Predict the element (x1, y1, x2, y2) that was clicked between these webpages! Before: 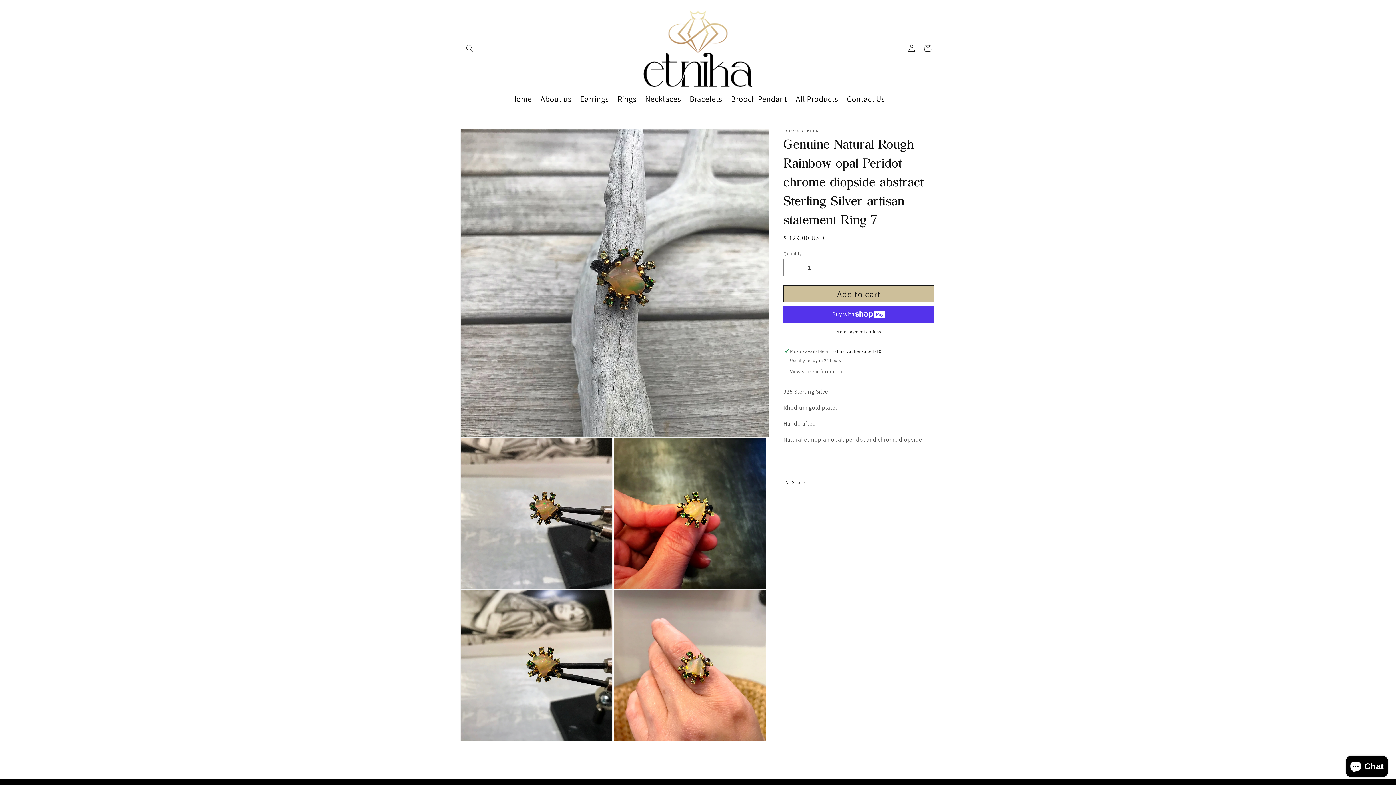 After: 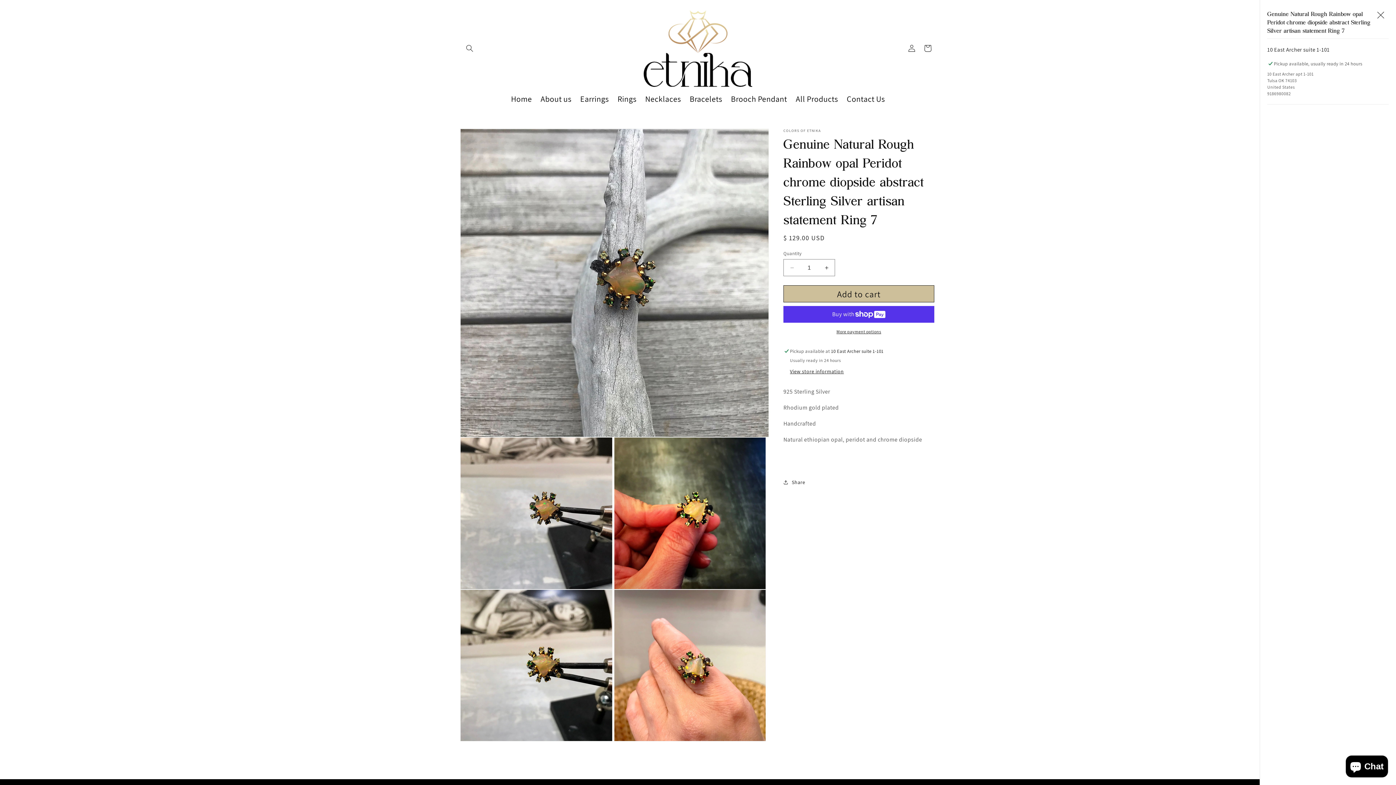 Action: label: View store information bbox: (790, 368, 844, 375)